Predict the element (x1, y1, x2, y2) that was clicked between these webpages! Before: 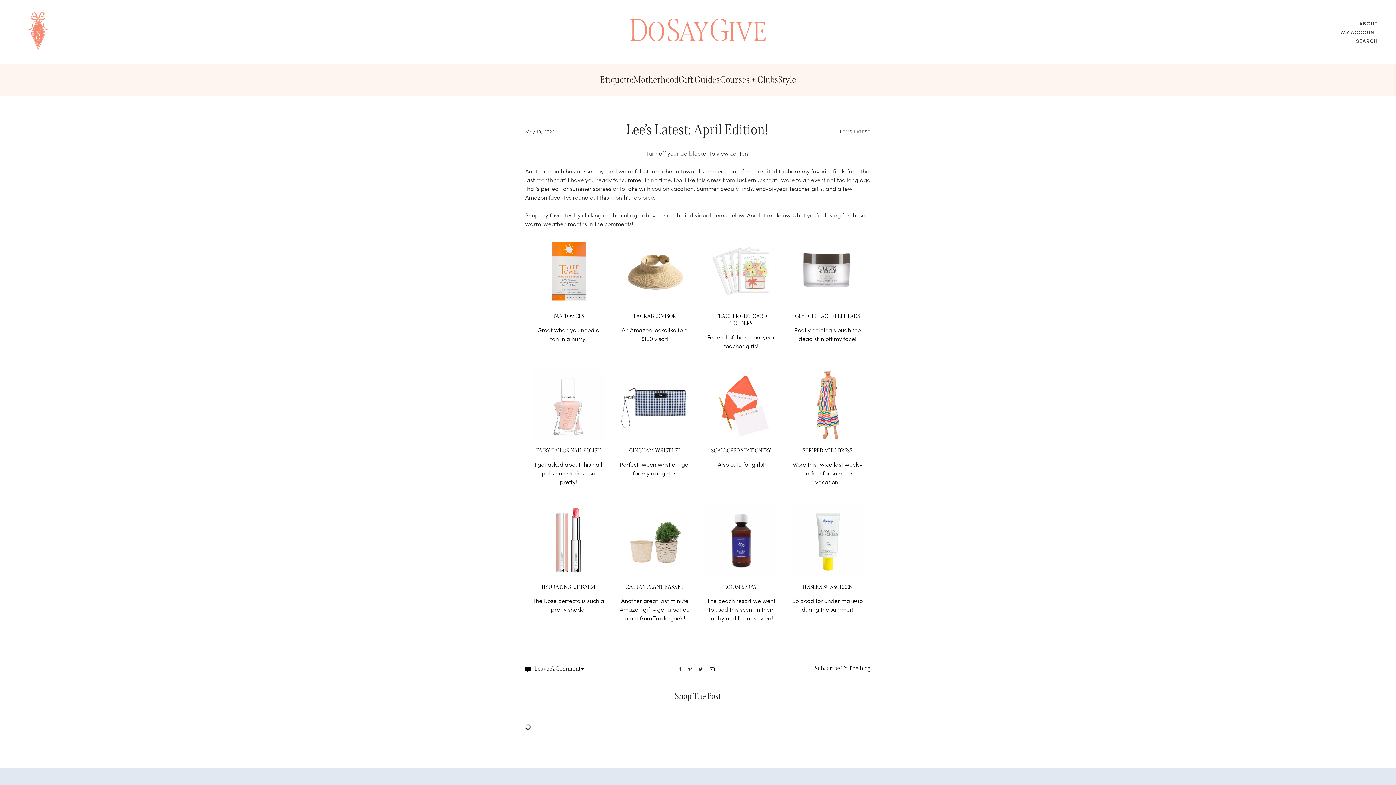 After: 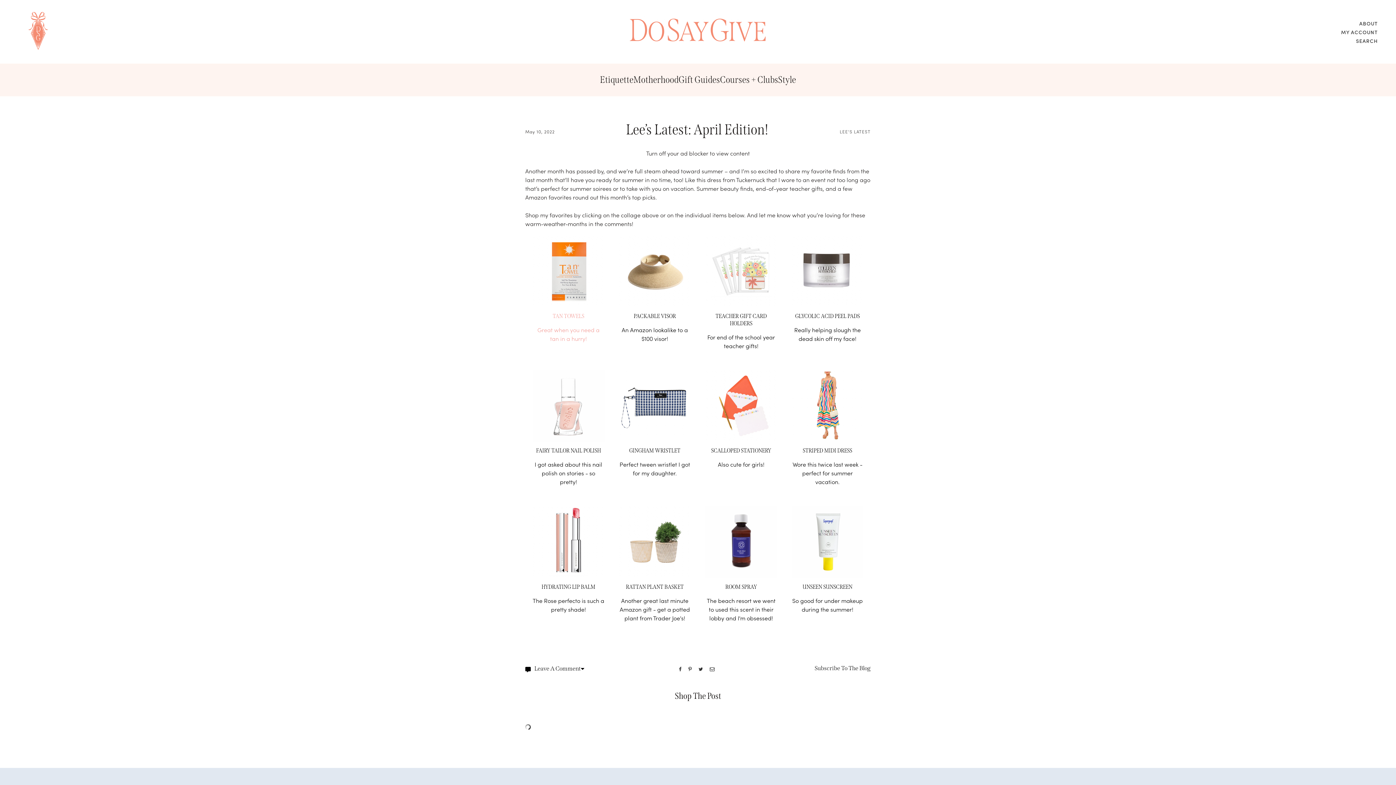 Action: label: TAN TOWELS
Great when you need a tan in a hurry! bbox: (532, 235, 604, 348)